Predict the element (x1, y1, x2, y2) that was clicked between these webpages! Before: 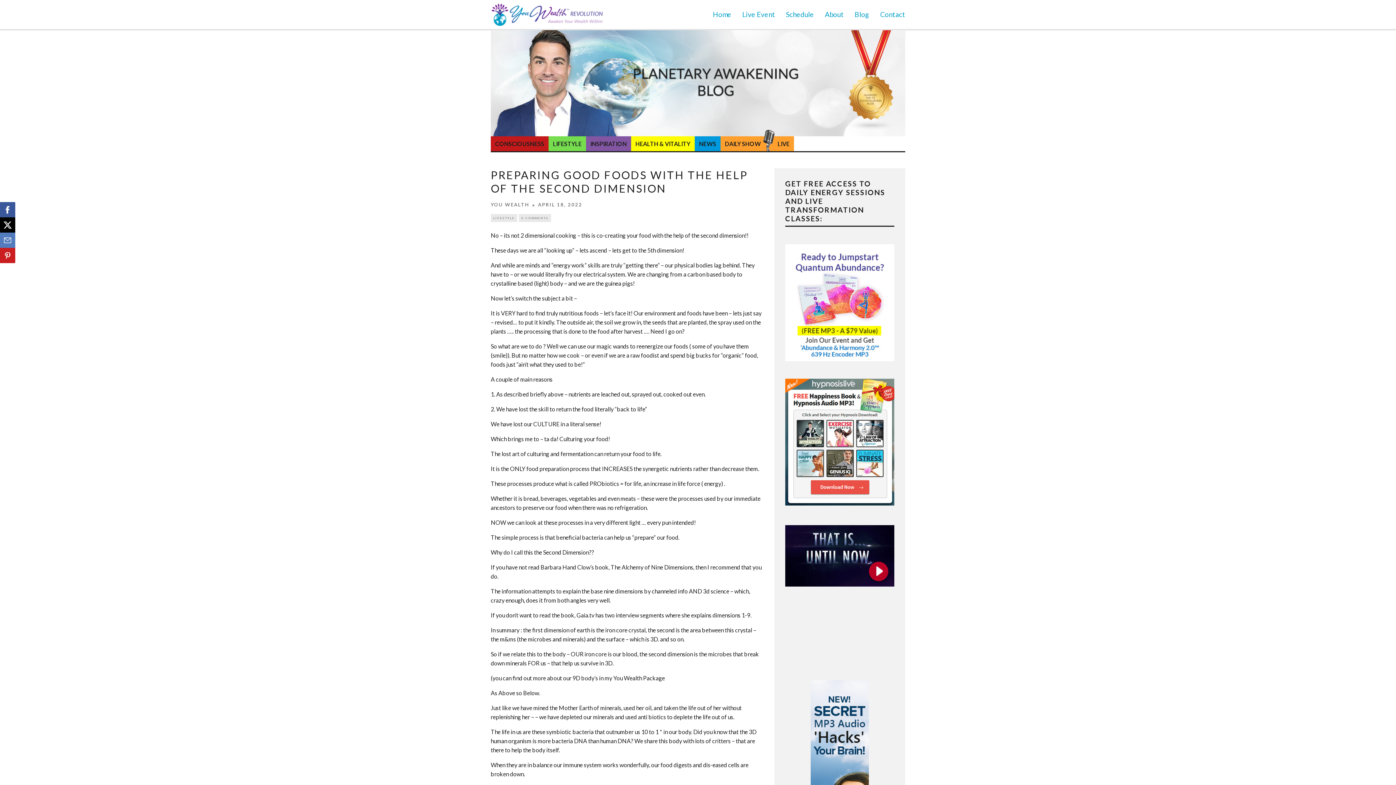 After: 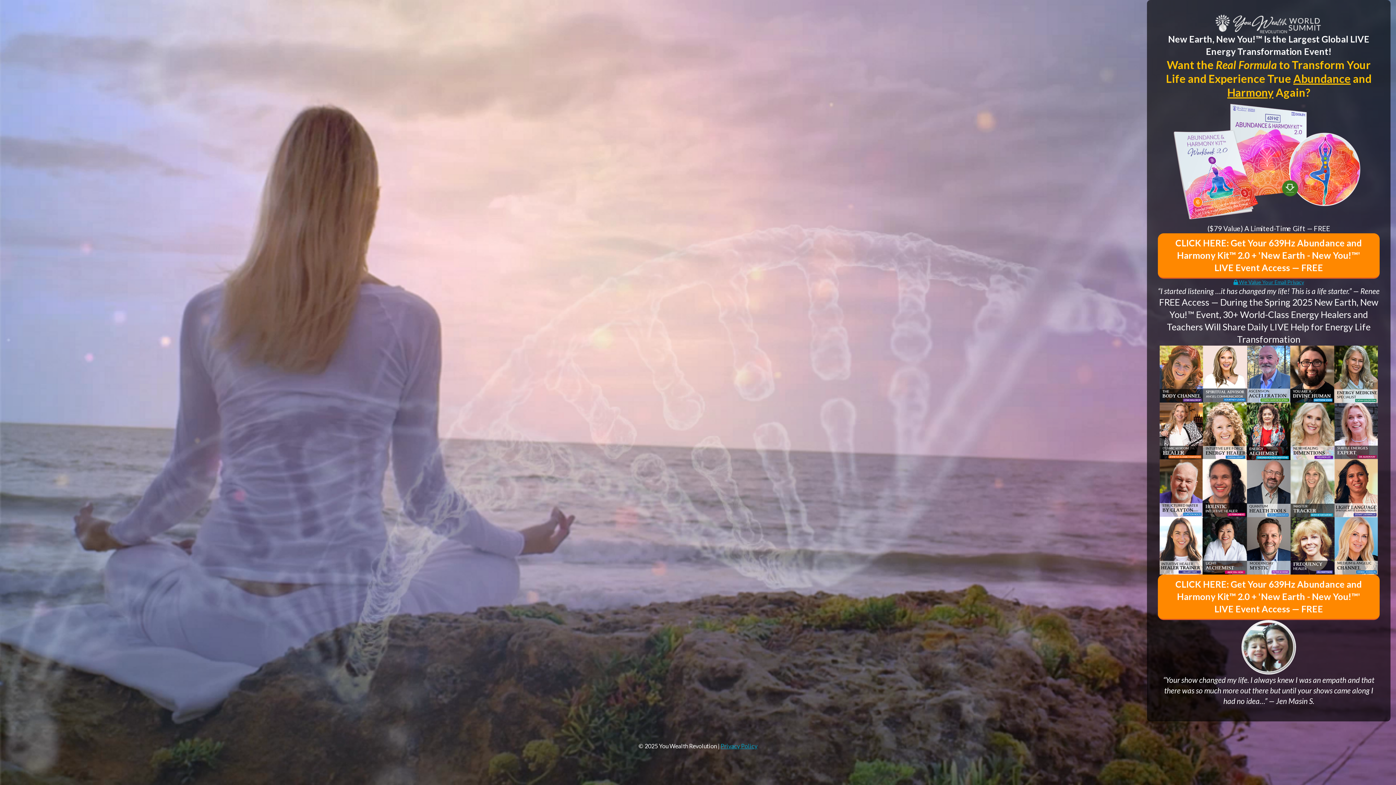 Action: bbox: (742, 10, 775, 18) label: Live Event